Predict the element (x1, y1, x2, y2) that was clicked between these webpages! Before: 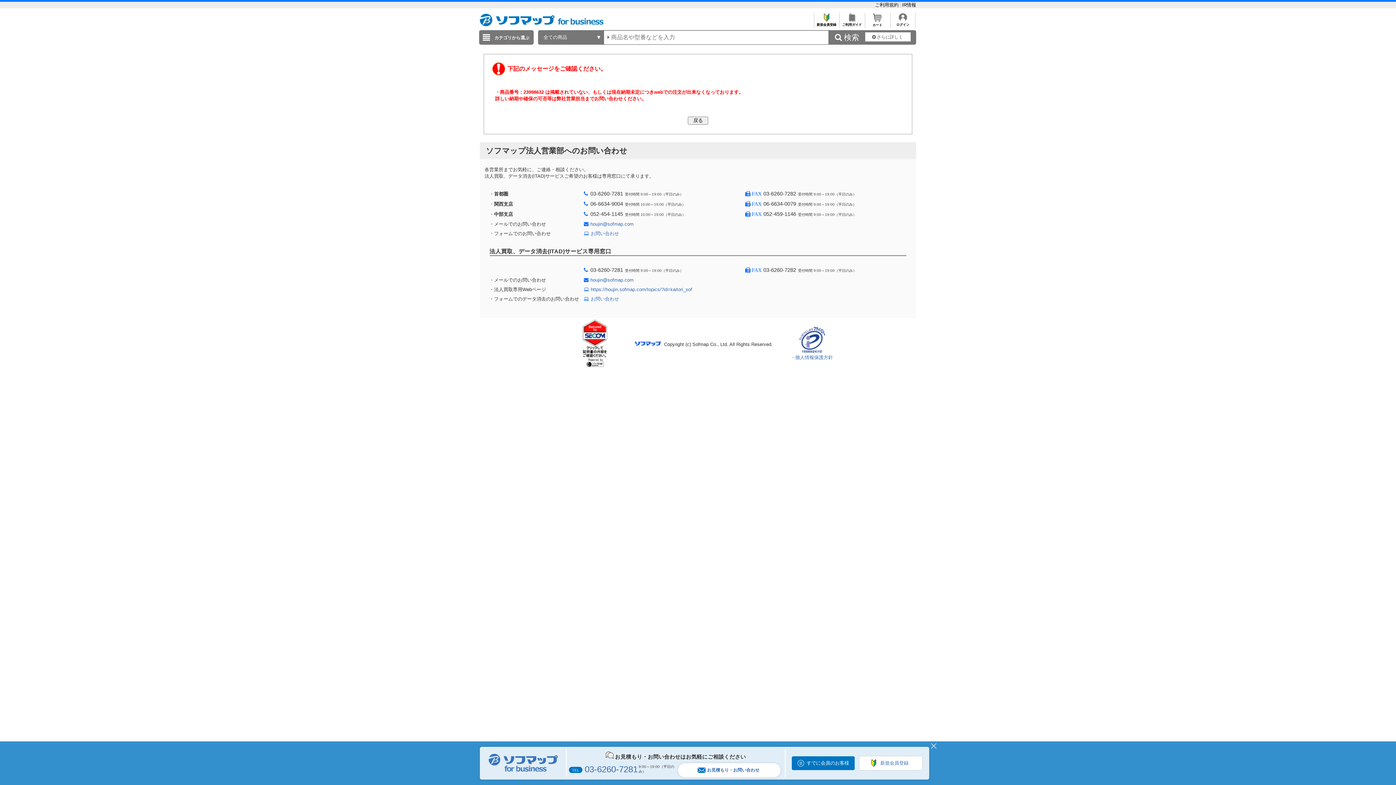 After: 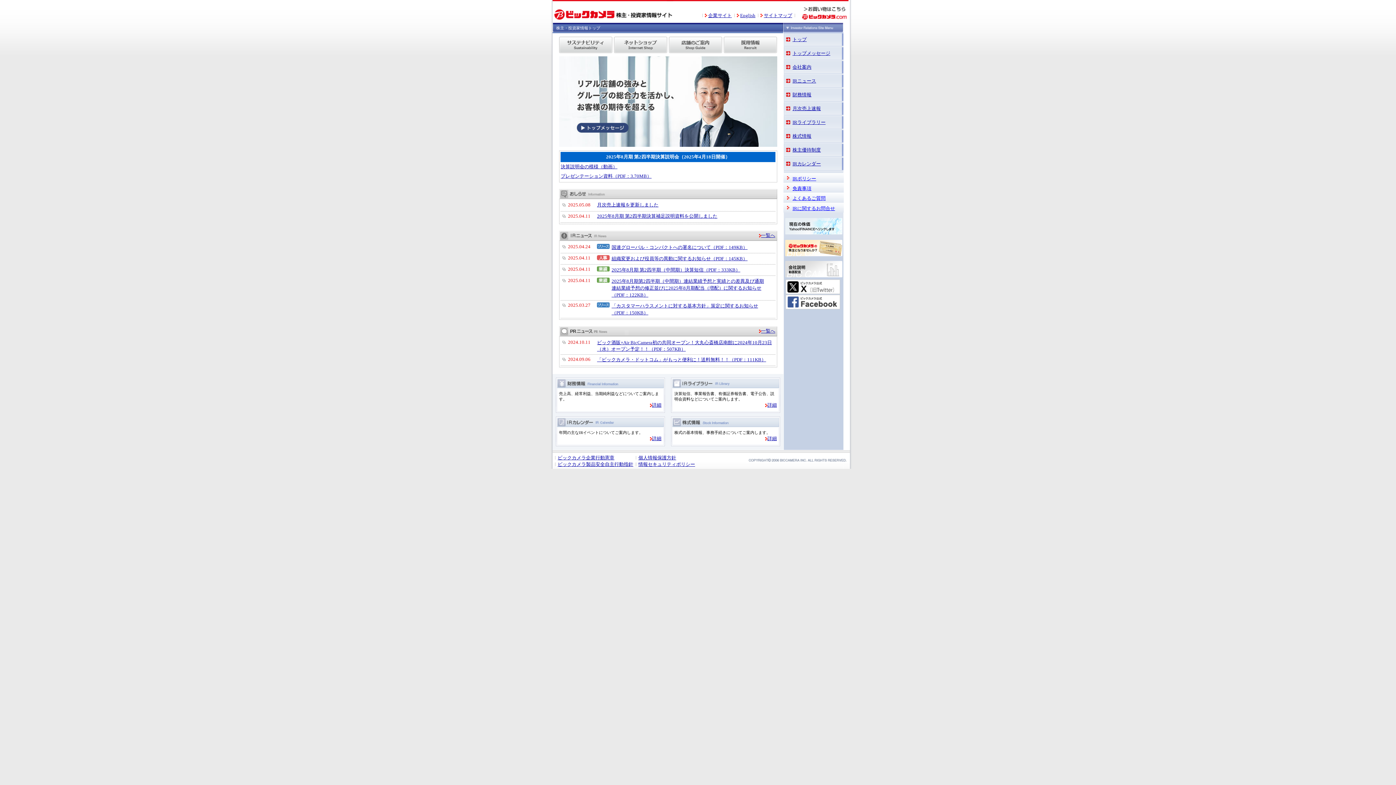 Action: label: IR情報 bbox: (902, 2, 916, 7)